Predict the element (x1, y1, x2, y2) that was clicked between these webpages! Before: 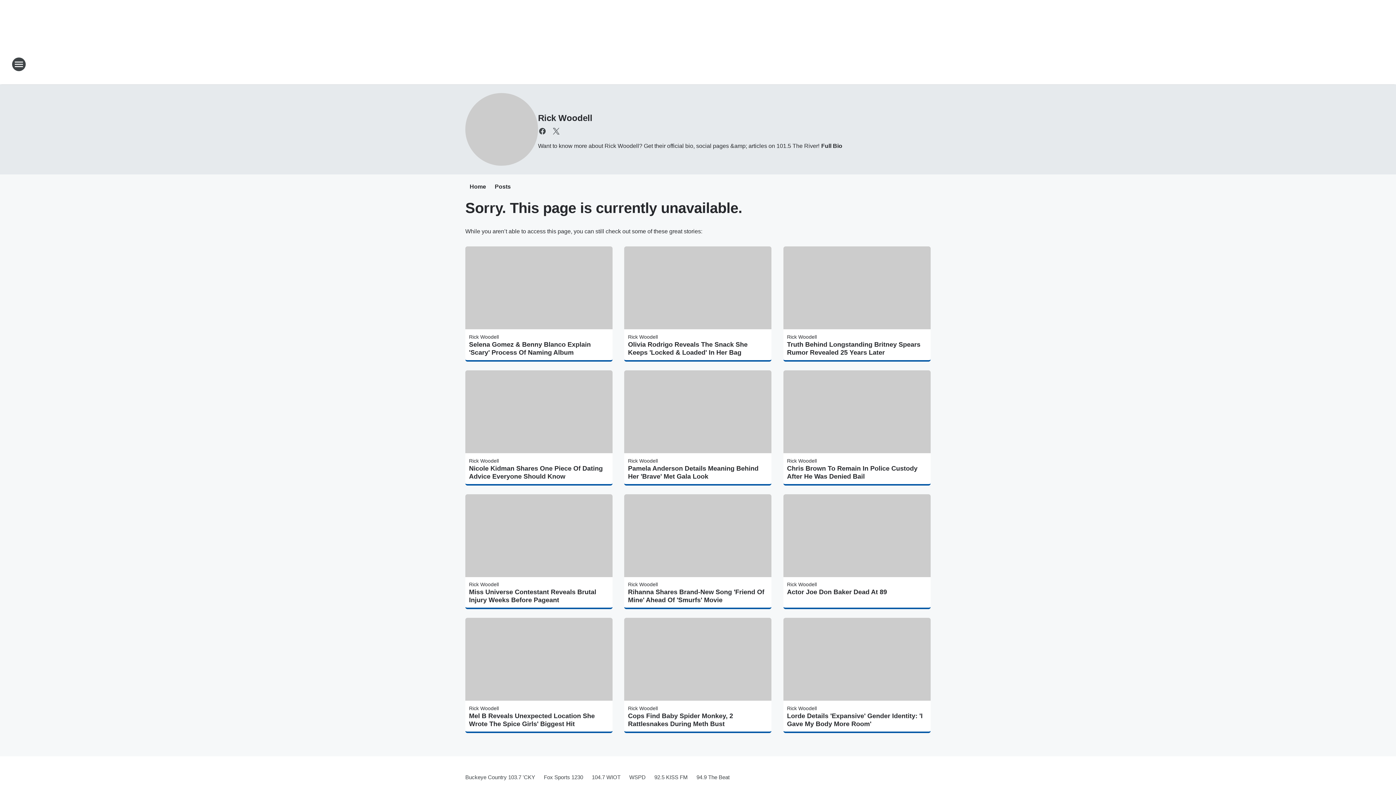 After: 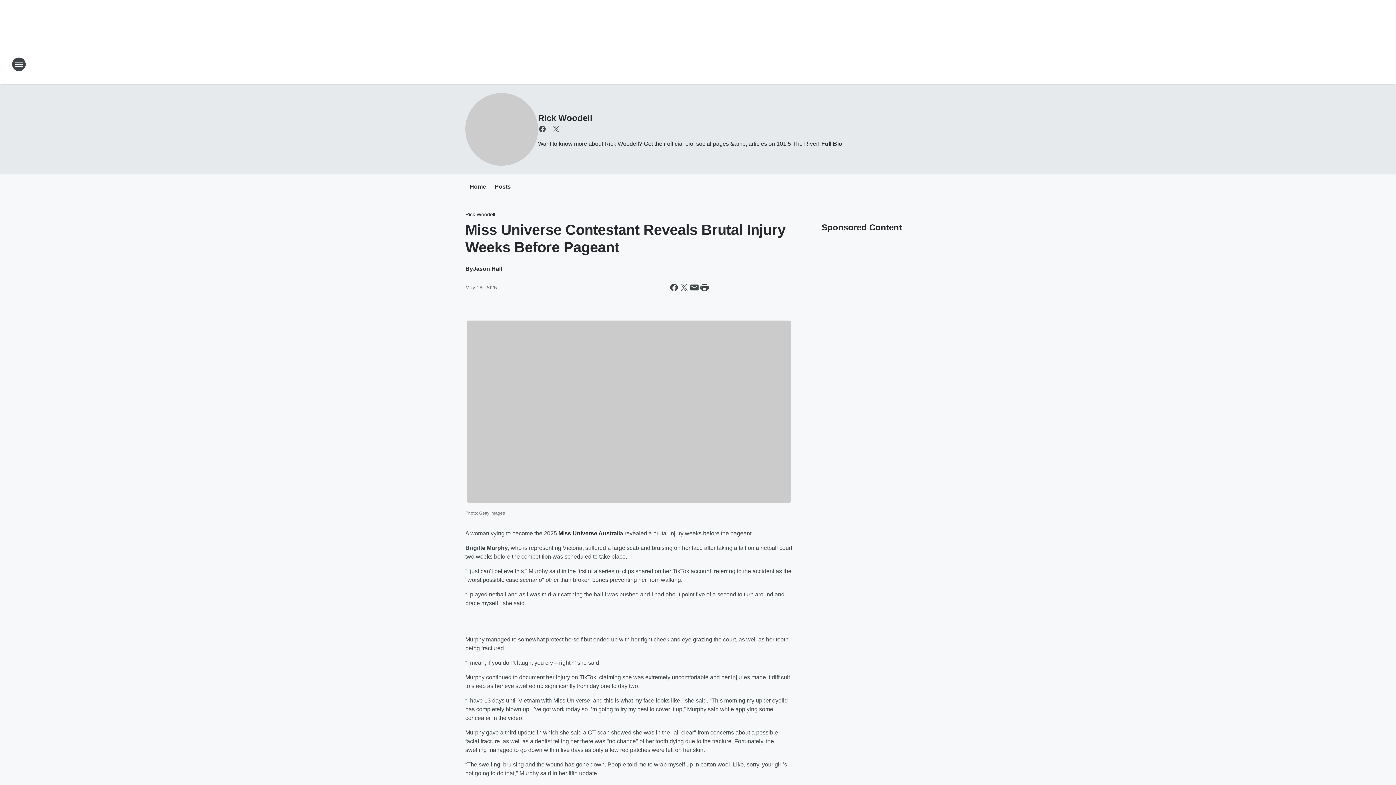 Action: label: Miss Universe Contestant Reveals Brutal Injury Weeks Before Pageant bbox: (469, 588, 609, 604)